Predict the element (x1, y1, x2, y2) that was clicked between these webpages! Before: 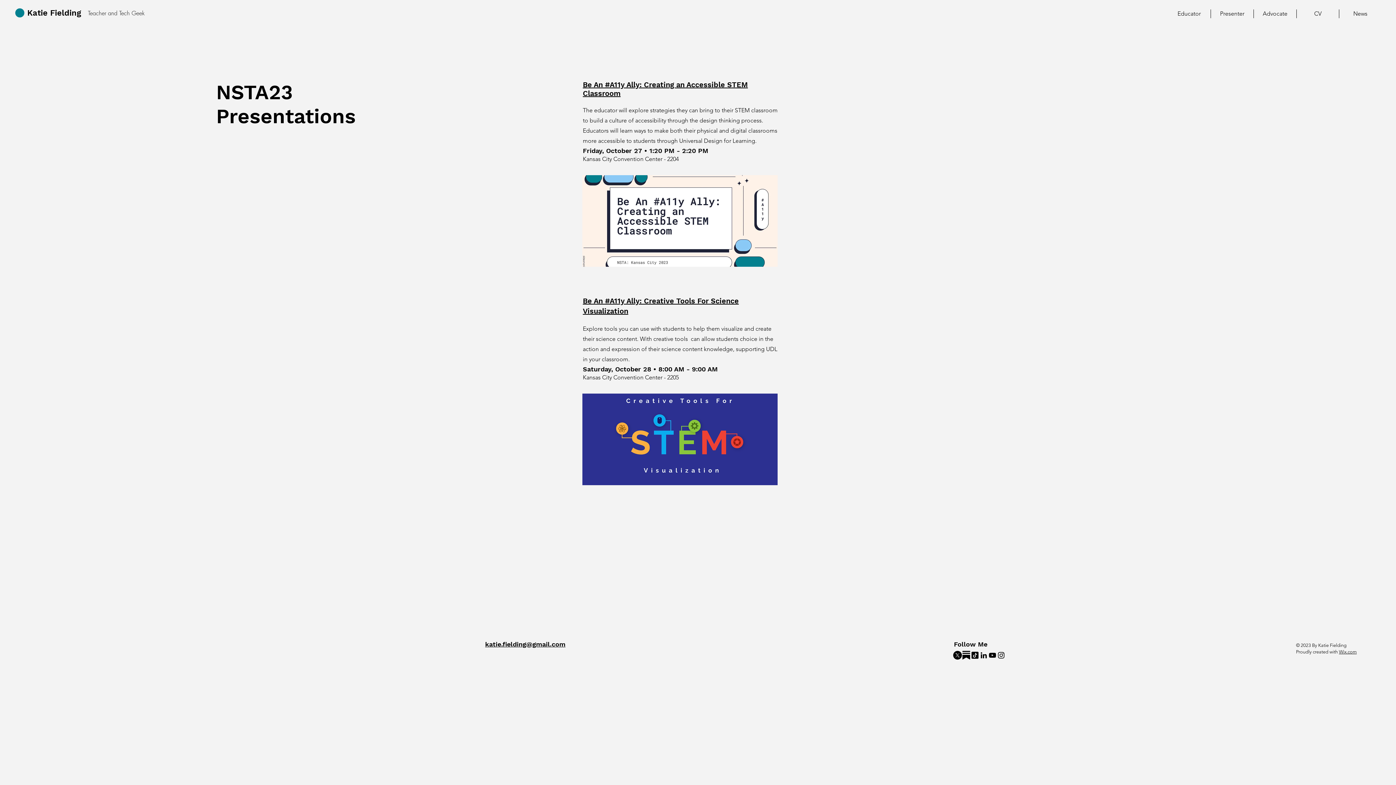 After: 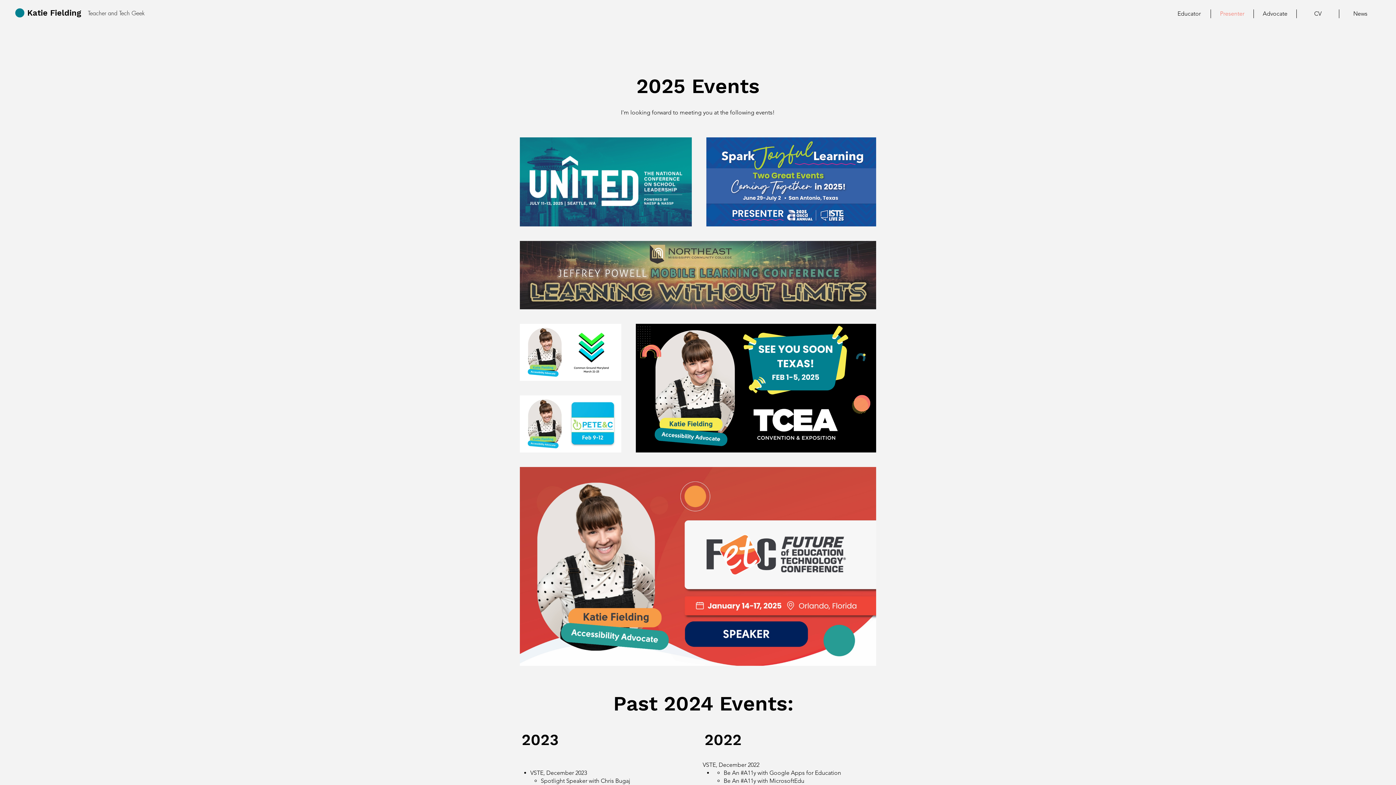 Action: label: Presenter bbox: (1211, 9, 1253, 18)